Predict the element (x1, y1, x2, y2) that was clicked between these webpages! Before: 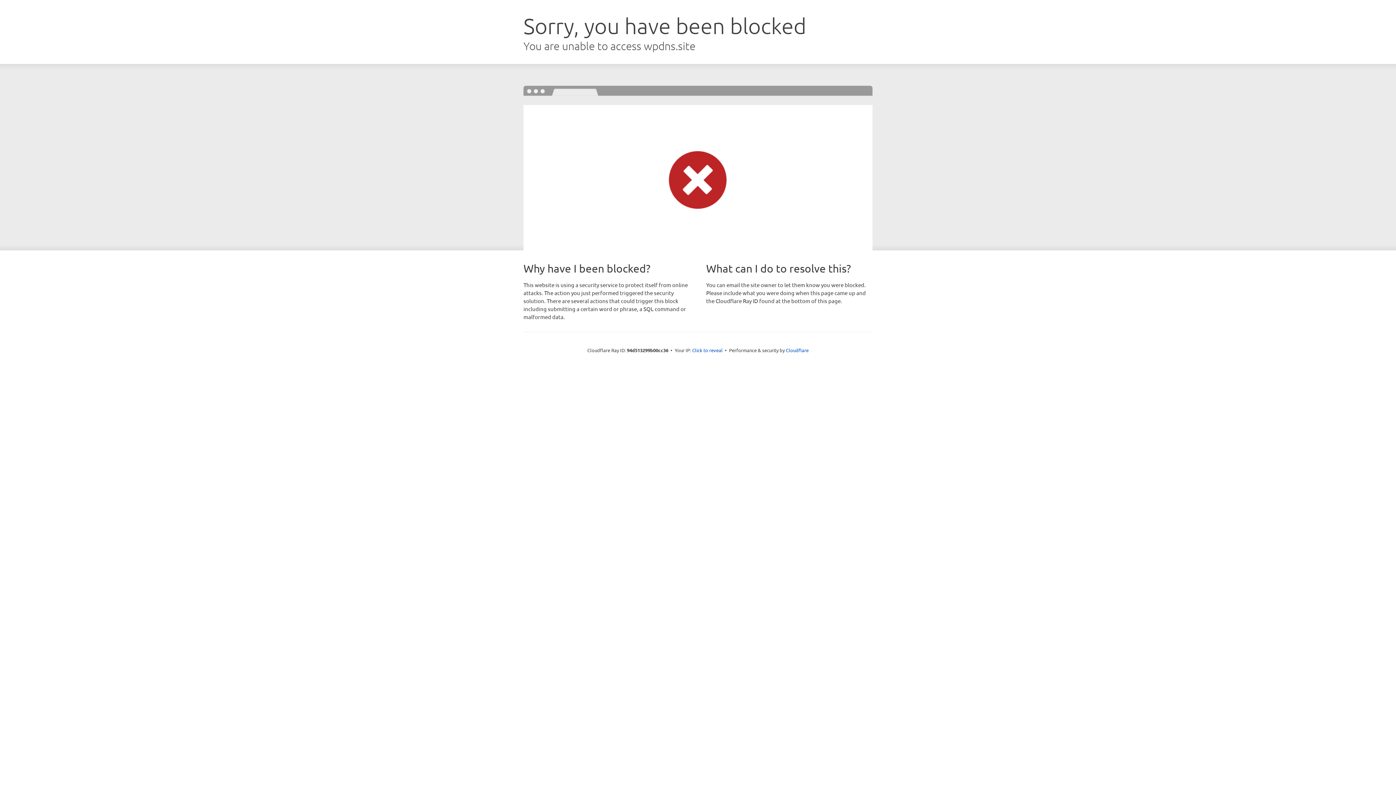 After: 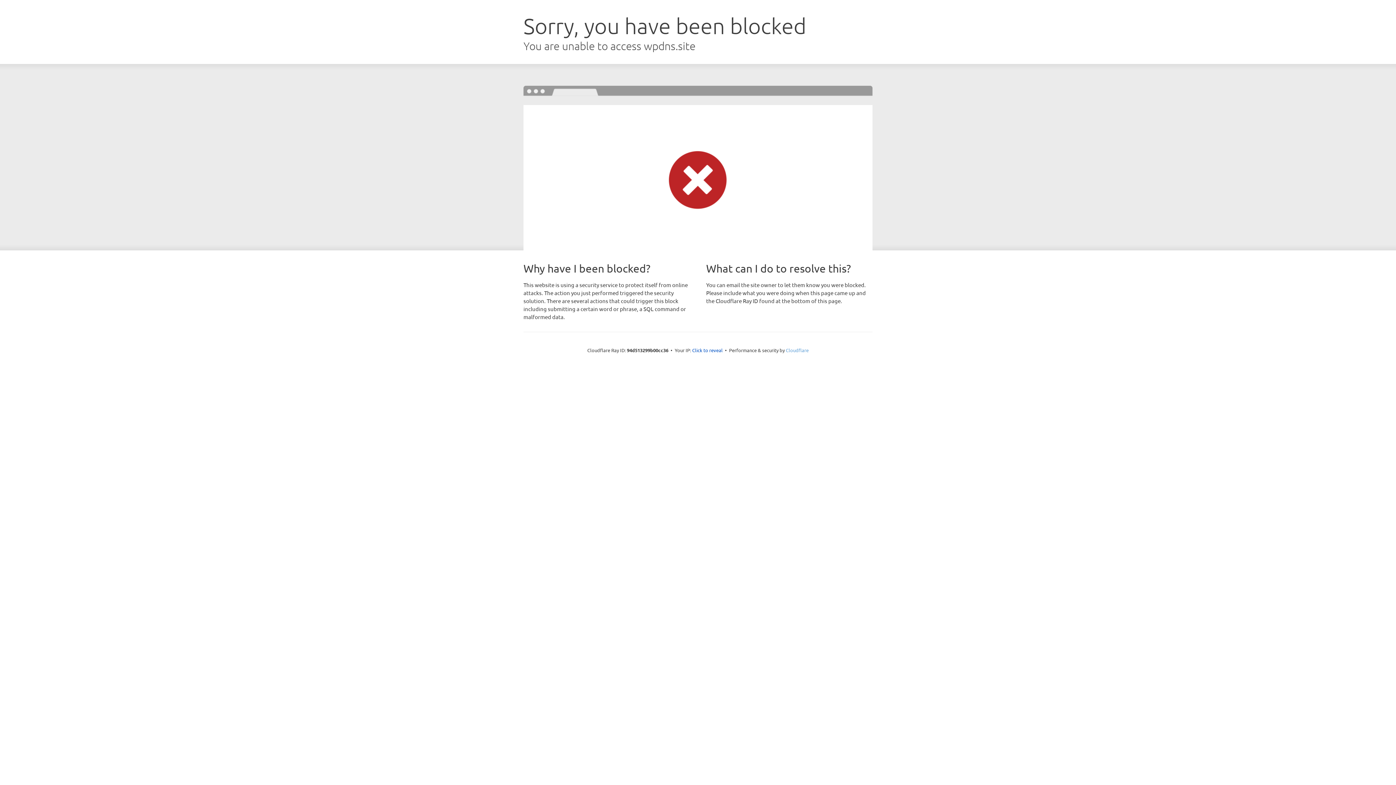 Action: bbox: (786, 347, 808, 353) label: Cloudflare